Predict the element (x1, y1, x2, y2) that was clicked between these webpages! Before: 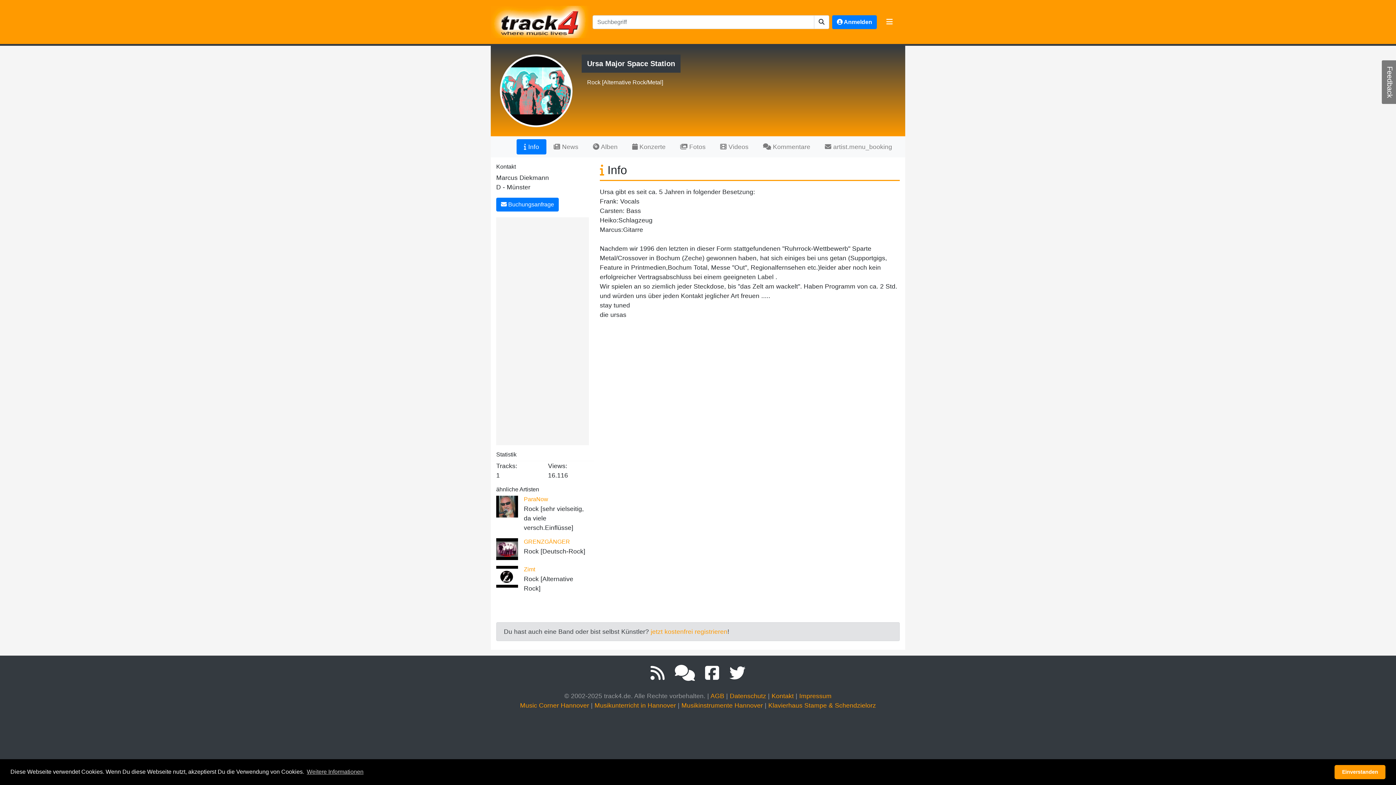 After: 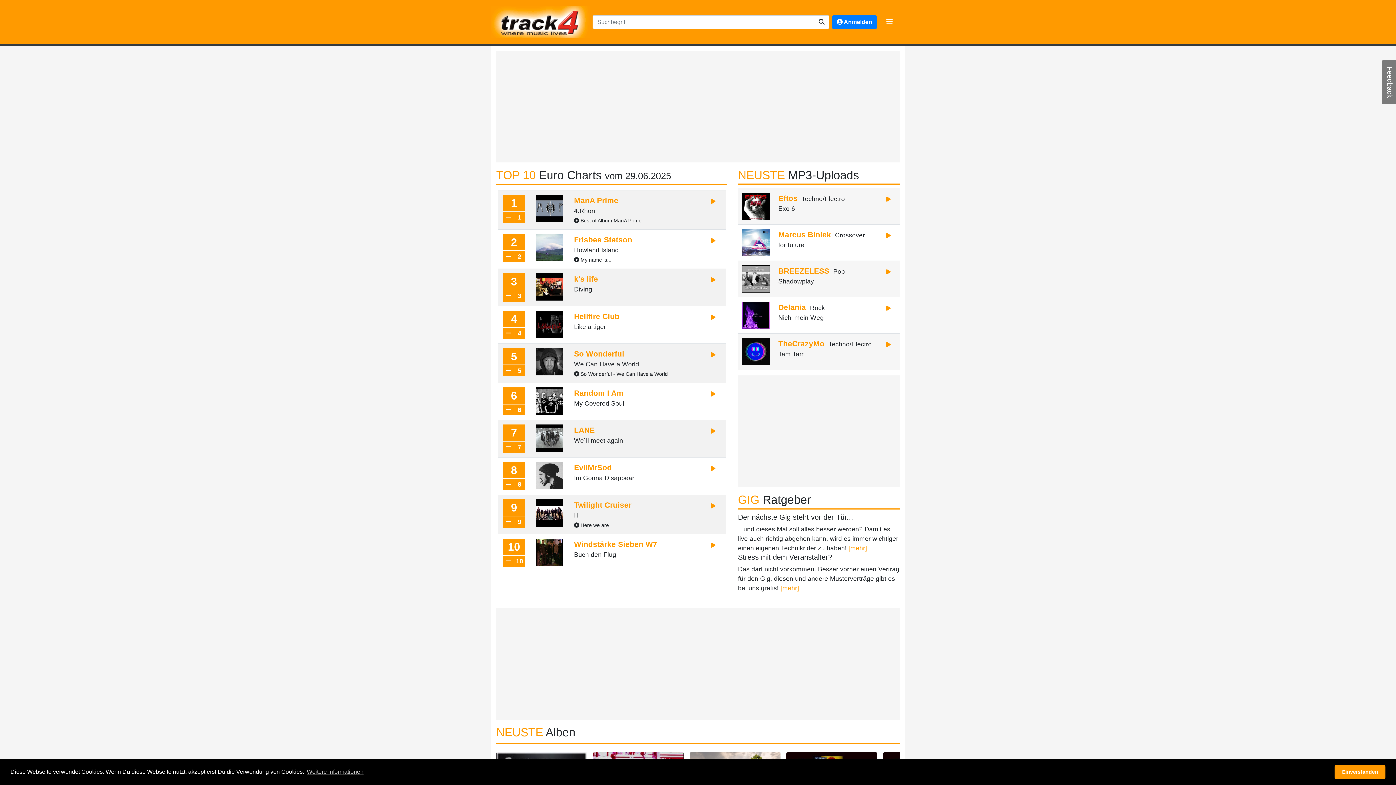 Action: bbox: (490, 12, 589, 28)